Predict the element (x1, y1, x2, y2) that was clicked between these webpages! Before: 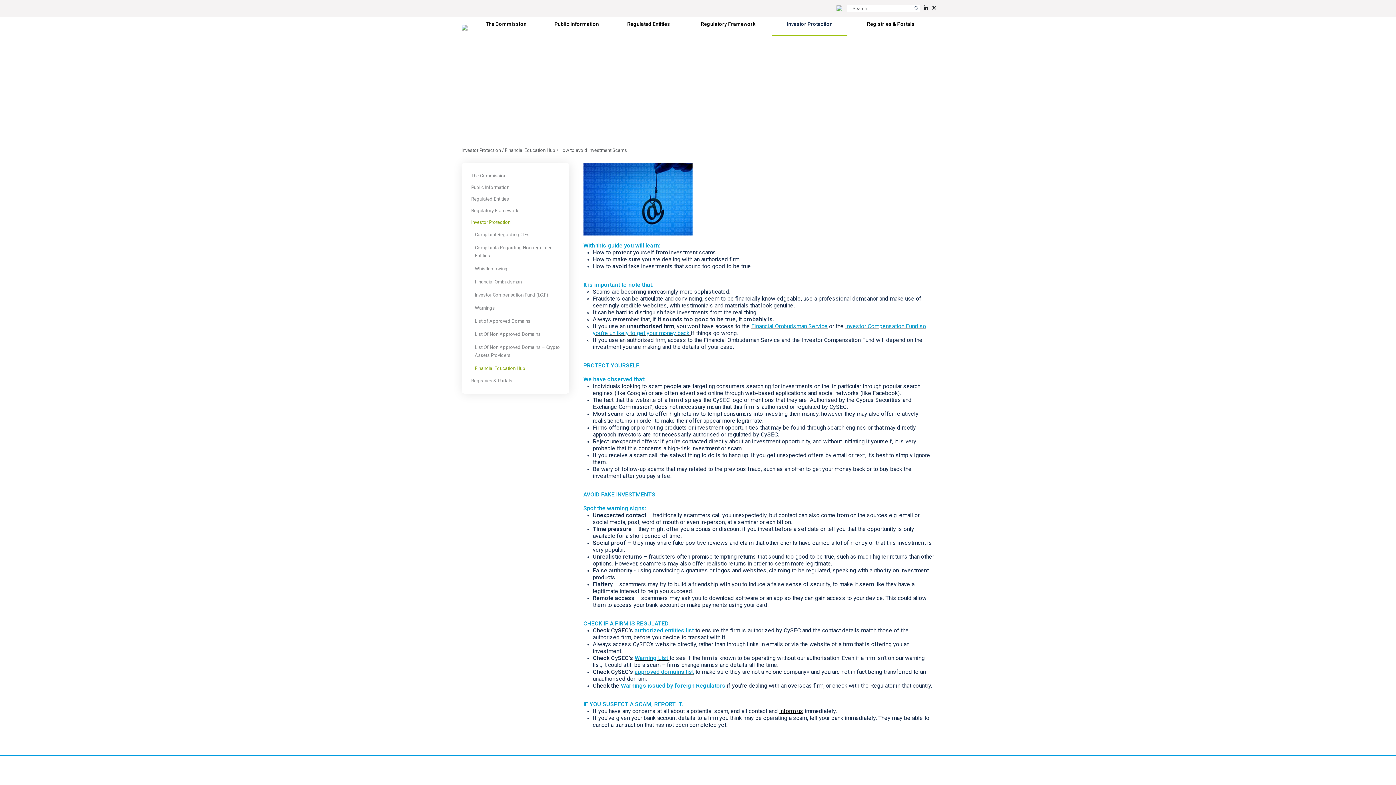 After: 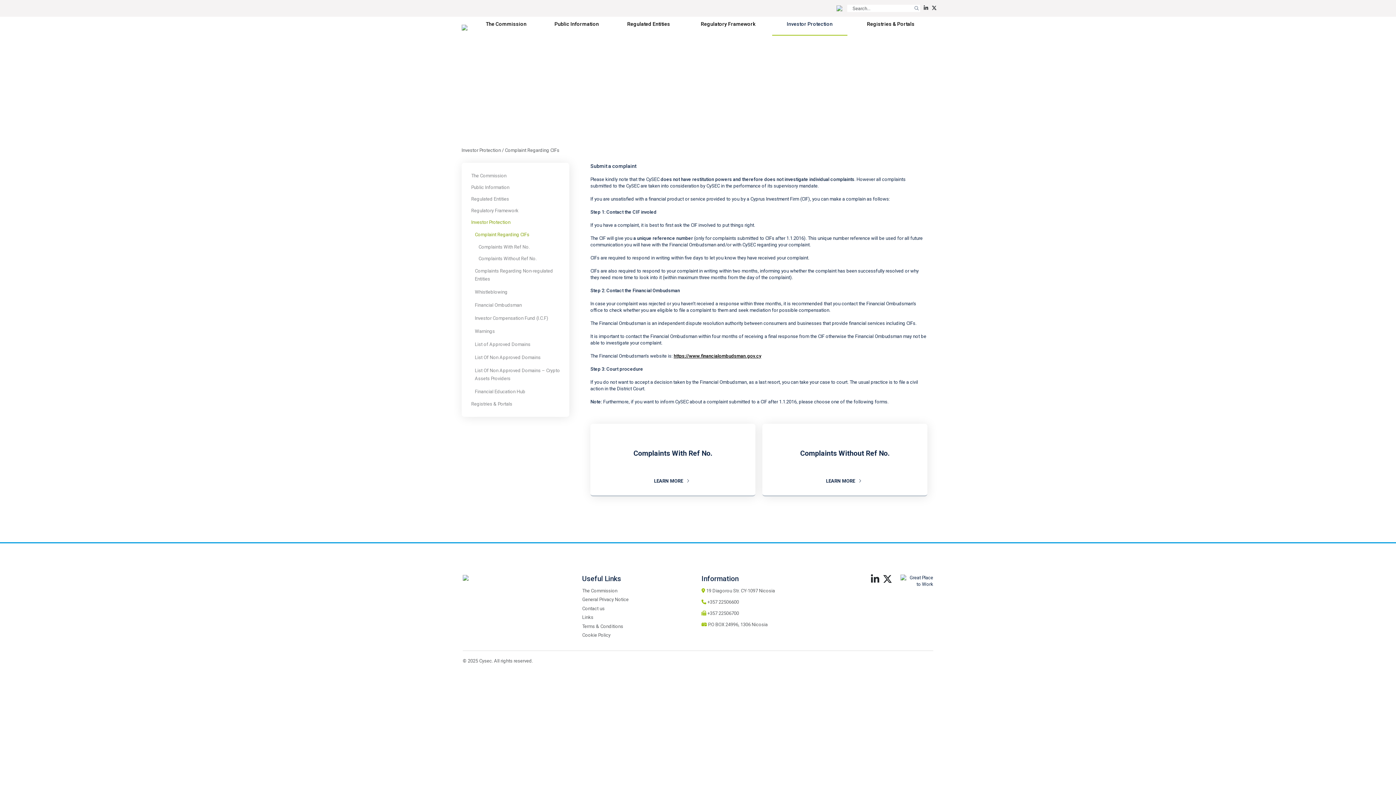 Action: label: Complaint Regarding CIFs bbox: (475, 231, 529, 237)